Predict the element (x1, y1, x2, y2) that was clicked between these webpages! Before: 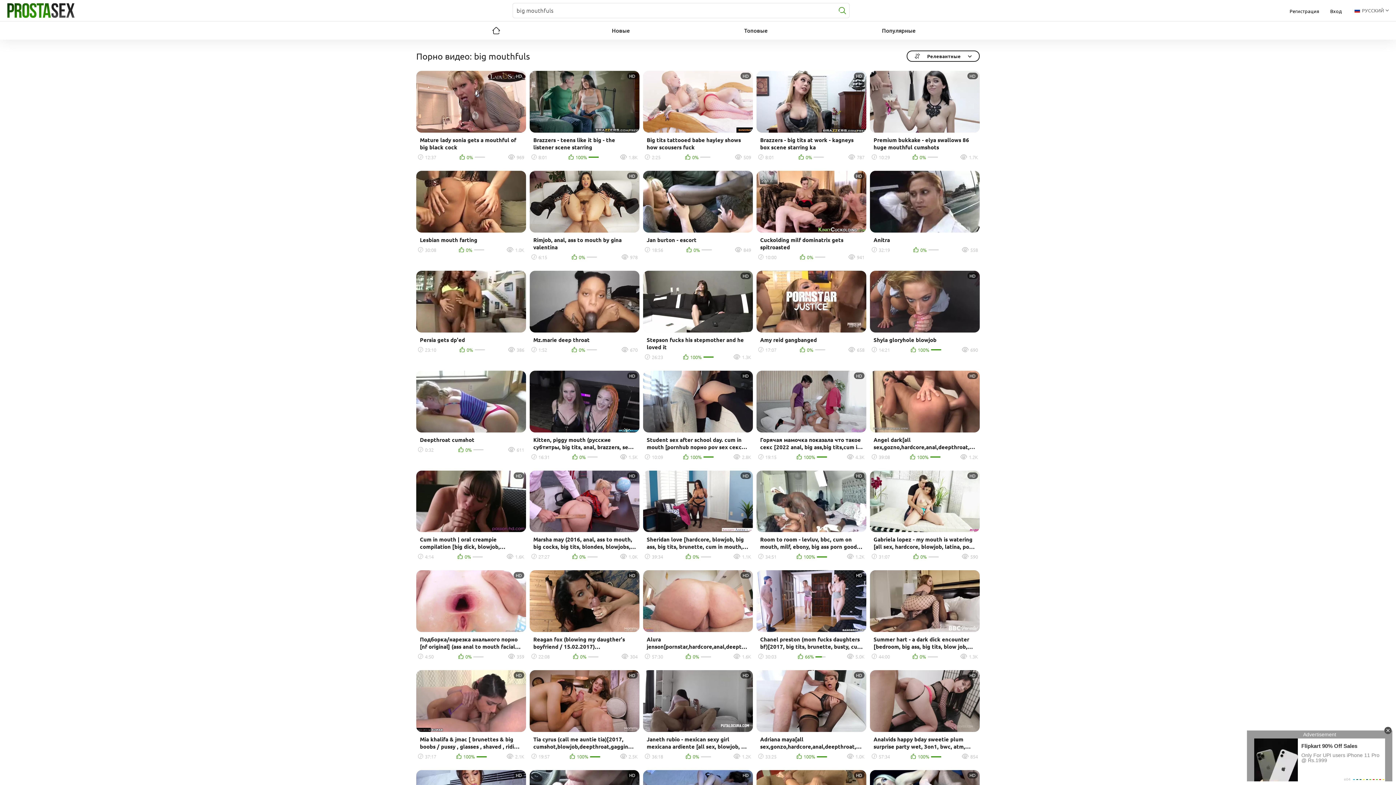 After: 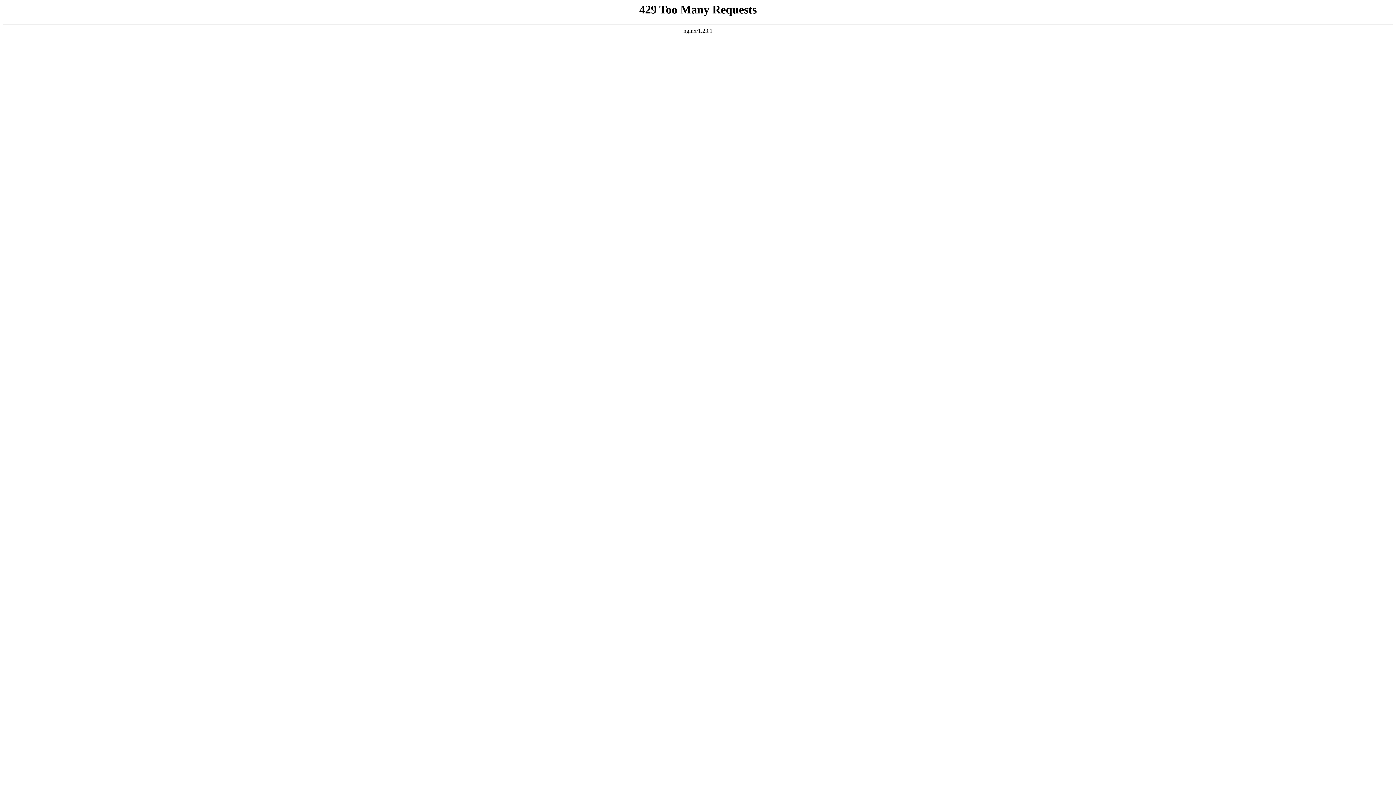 Action: bbox: (643, 570, 753, 662) label: HD
Alura jenson[pornstar,hardcore,anal,deepthroat,blowjob,big tits,big ass,ass to mou...
57:30
0%
1.6K